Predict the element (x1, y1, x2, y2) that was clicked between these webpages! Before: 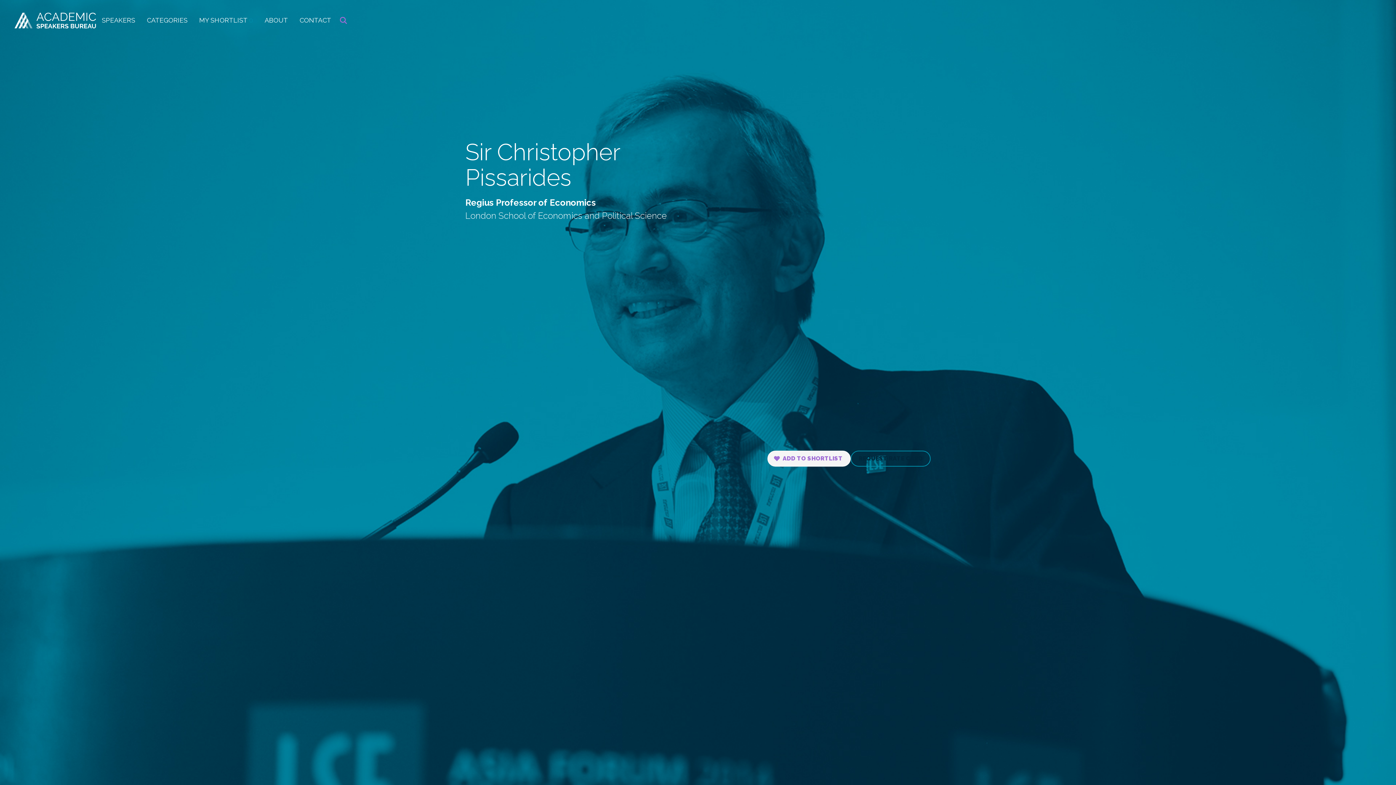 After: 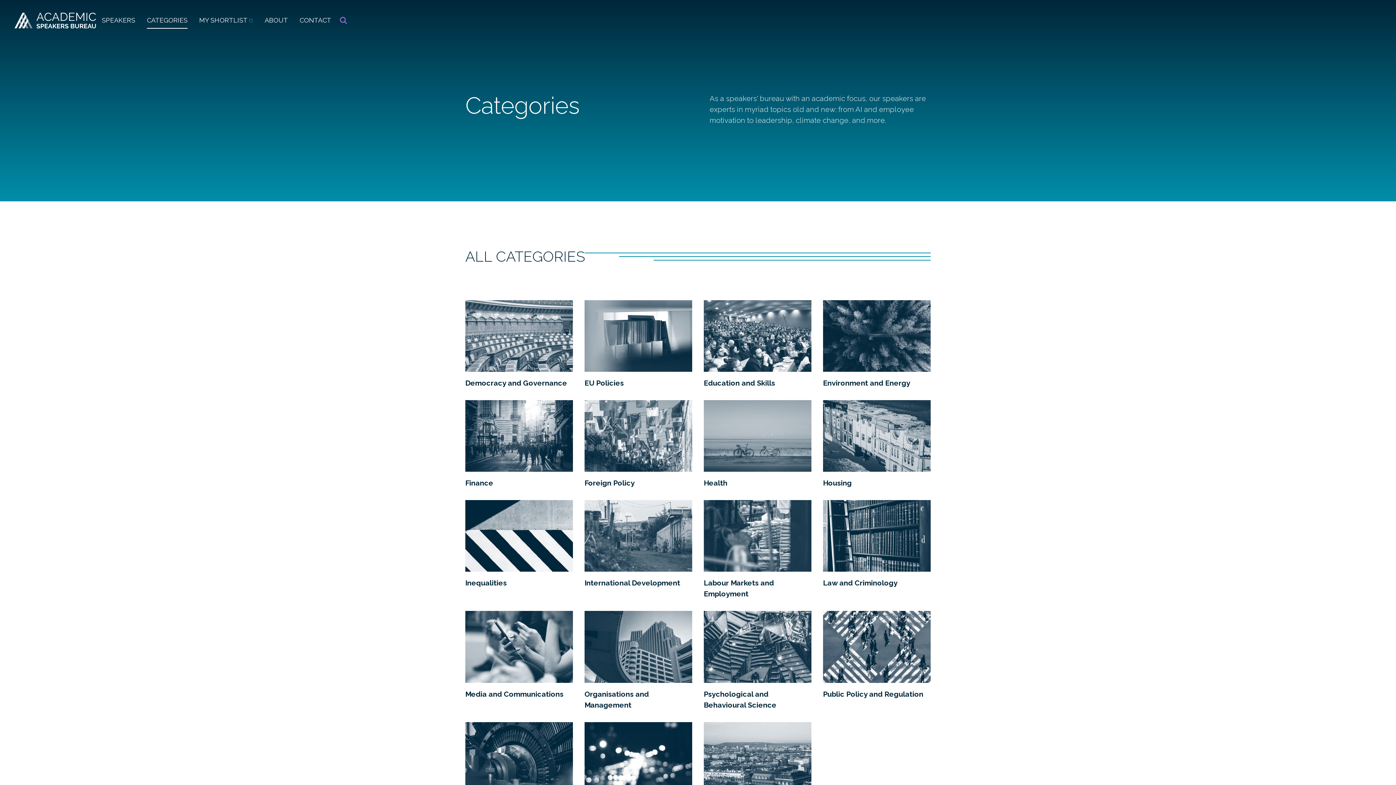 Action: label: CATEGORIES bbox: (146, 12, 187, 28)